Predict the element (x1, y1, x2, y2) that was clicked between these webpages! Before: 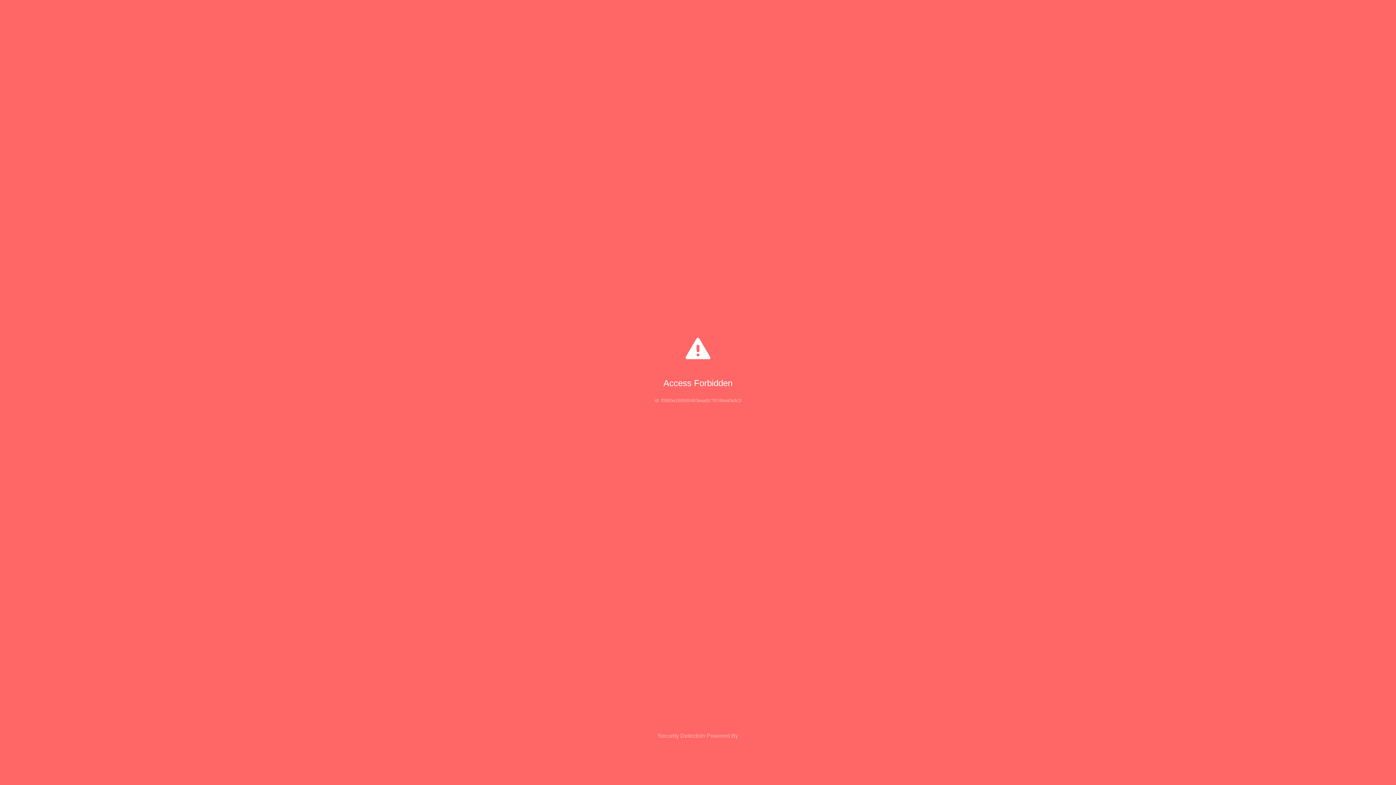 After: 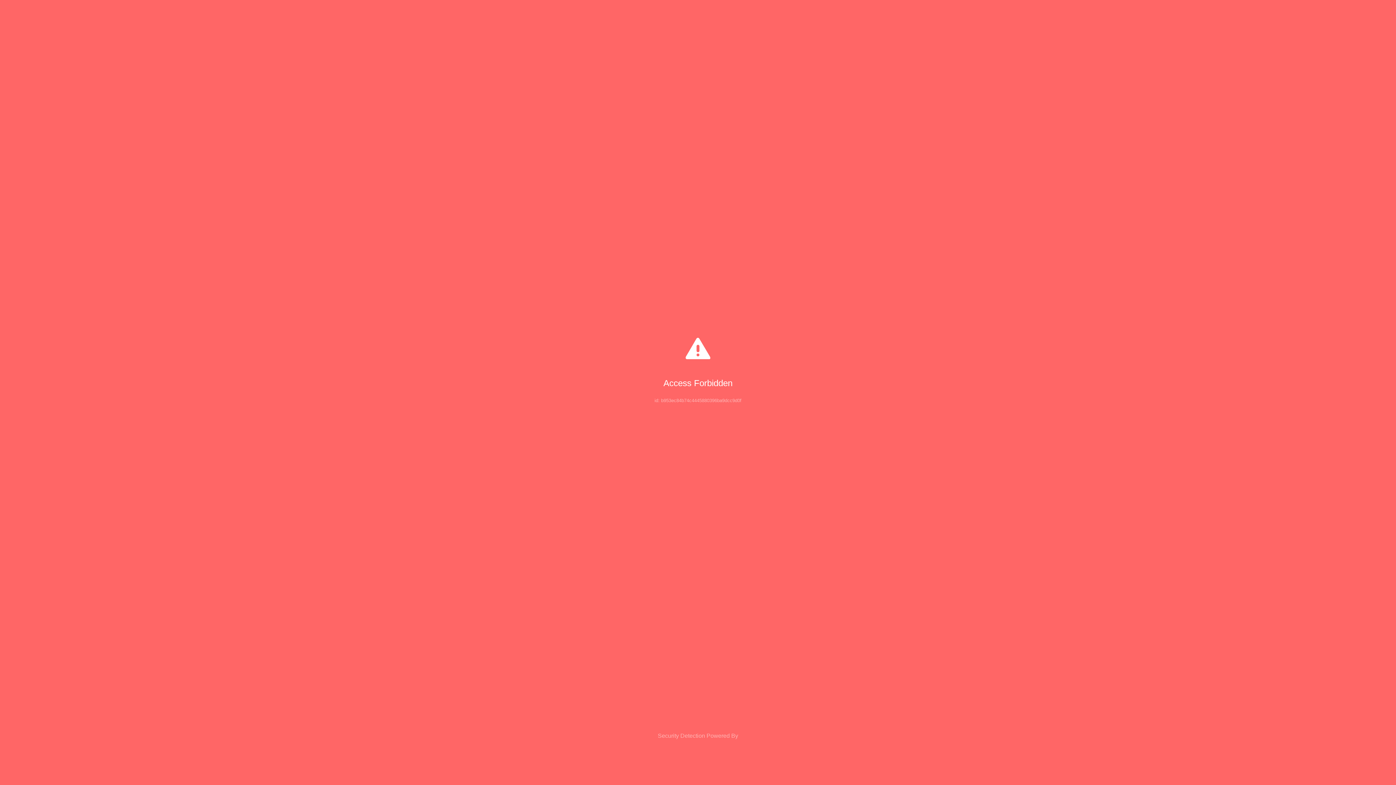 Action: label: Security Detection Powered By bbox: (0, 733, 1396, 739)